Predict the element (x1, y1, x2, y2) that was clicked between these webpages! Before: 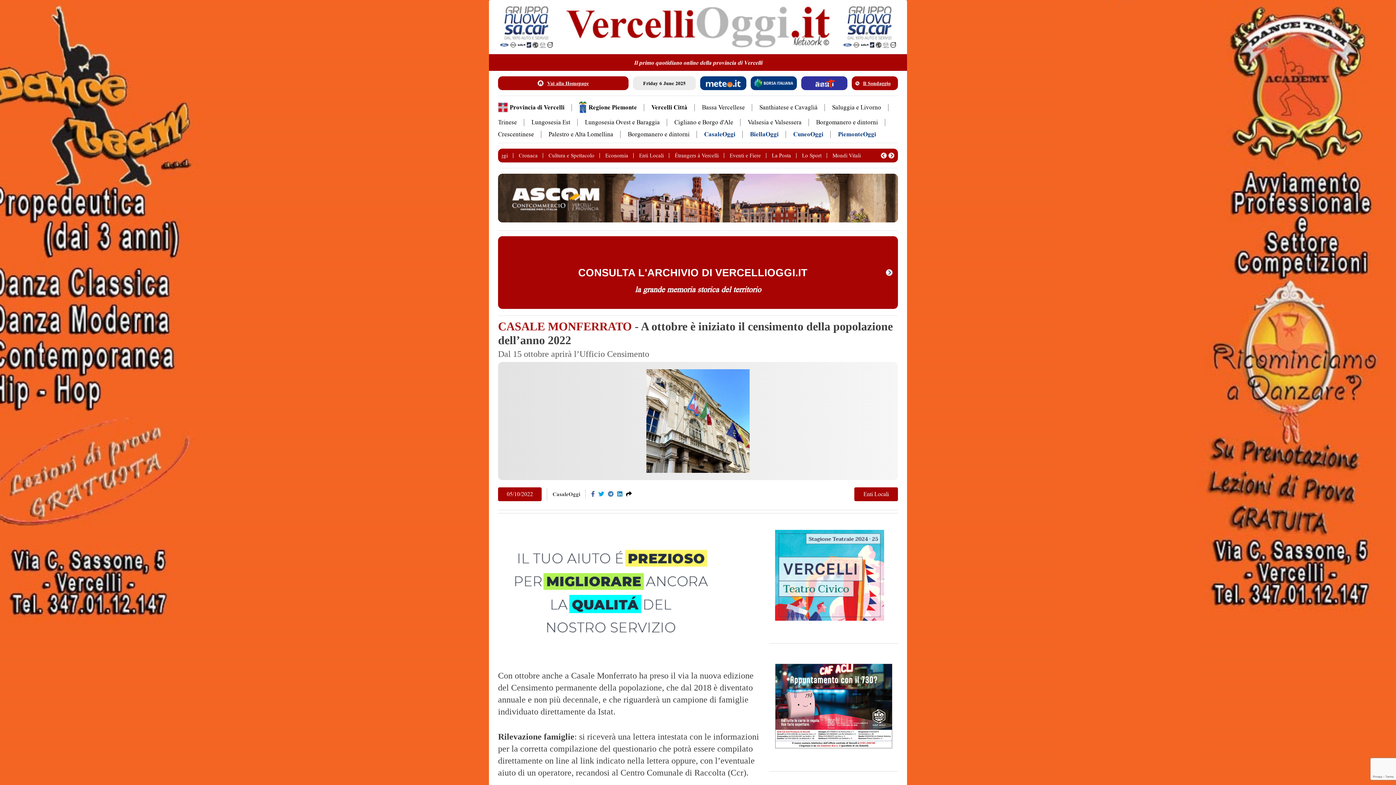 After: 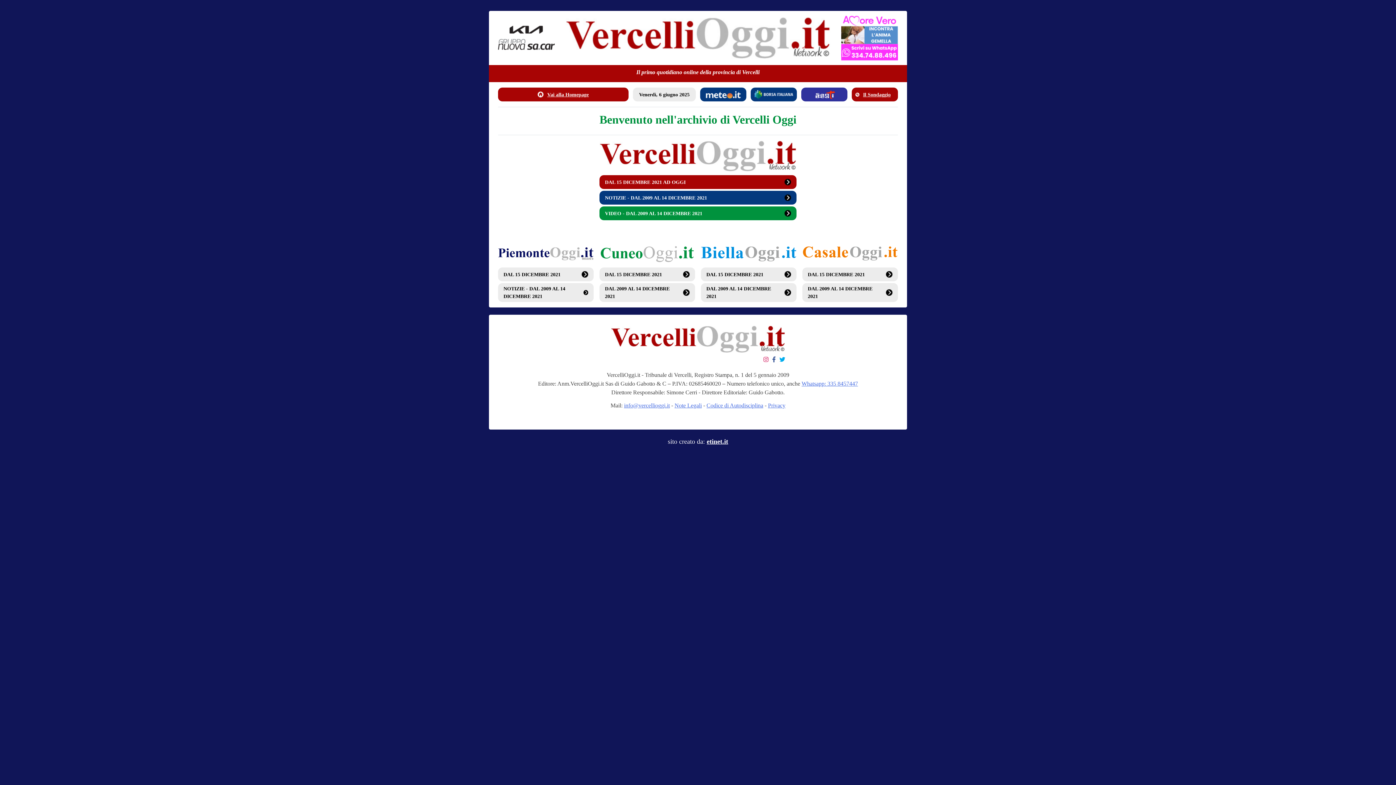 Action: bbox: (498, 236, 898, 309) label: CONSULTA L'ARCHIVIO DI VERCELLIOGGI.IT

